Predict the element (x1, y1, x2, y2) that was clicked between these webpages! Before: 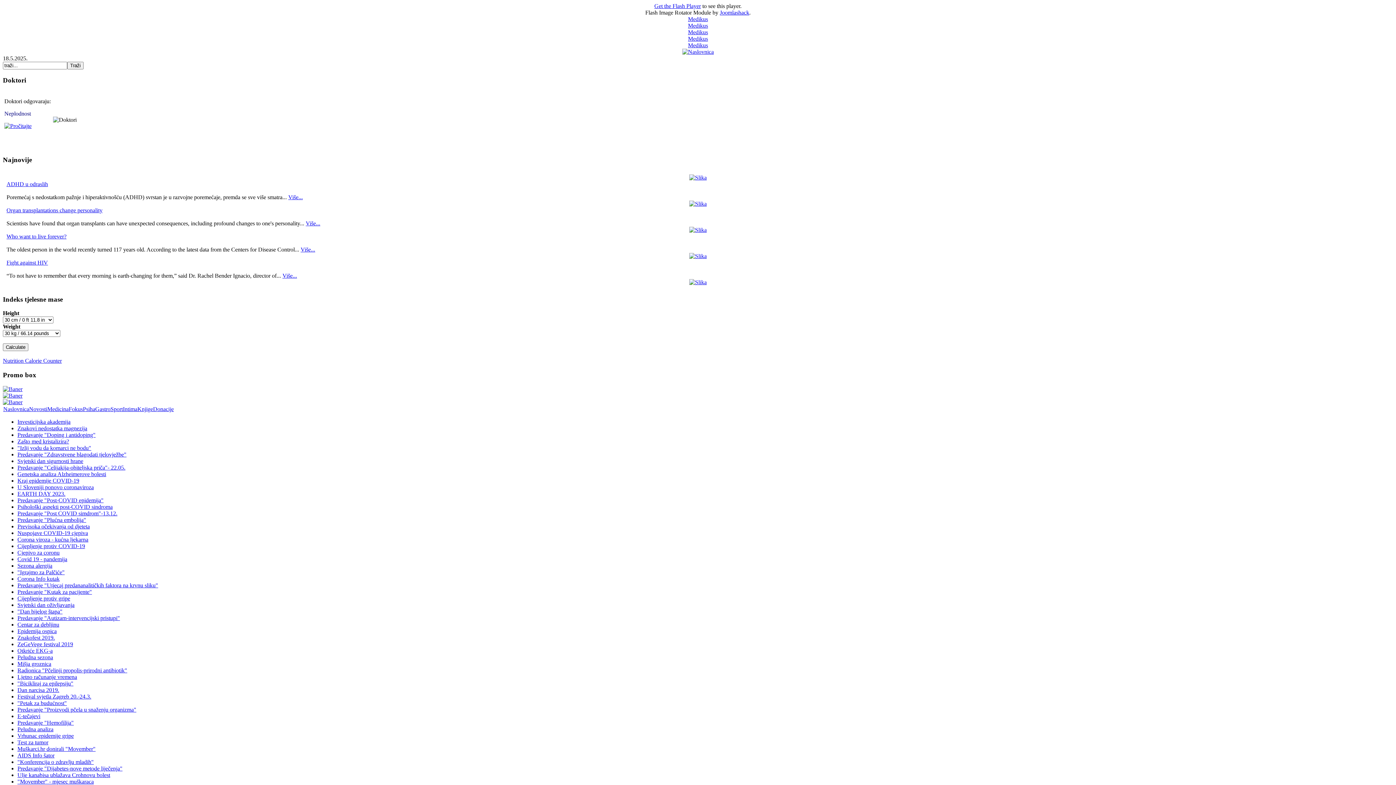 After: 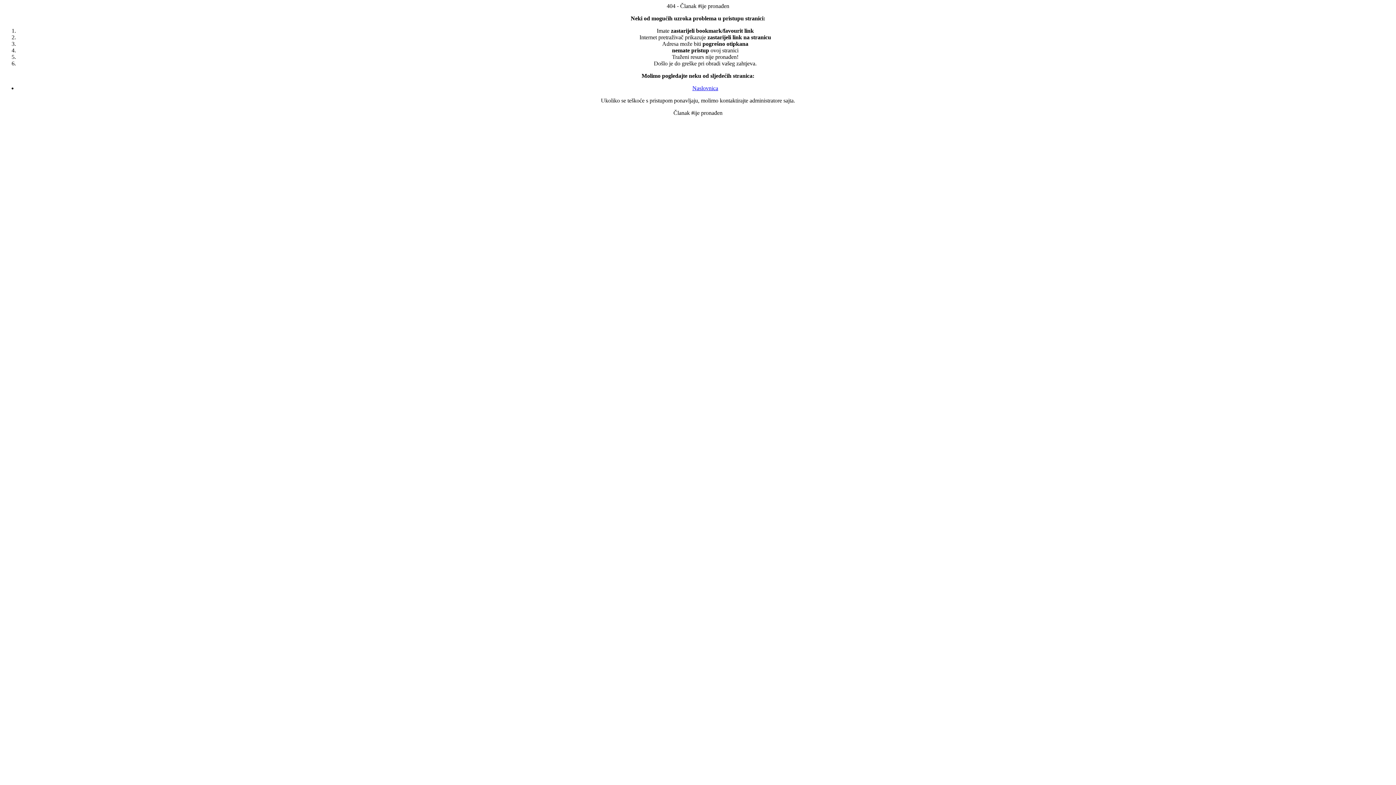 Action: label: "Igrajmo za Palčiće" bbox: (17, 569, 64, 575)